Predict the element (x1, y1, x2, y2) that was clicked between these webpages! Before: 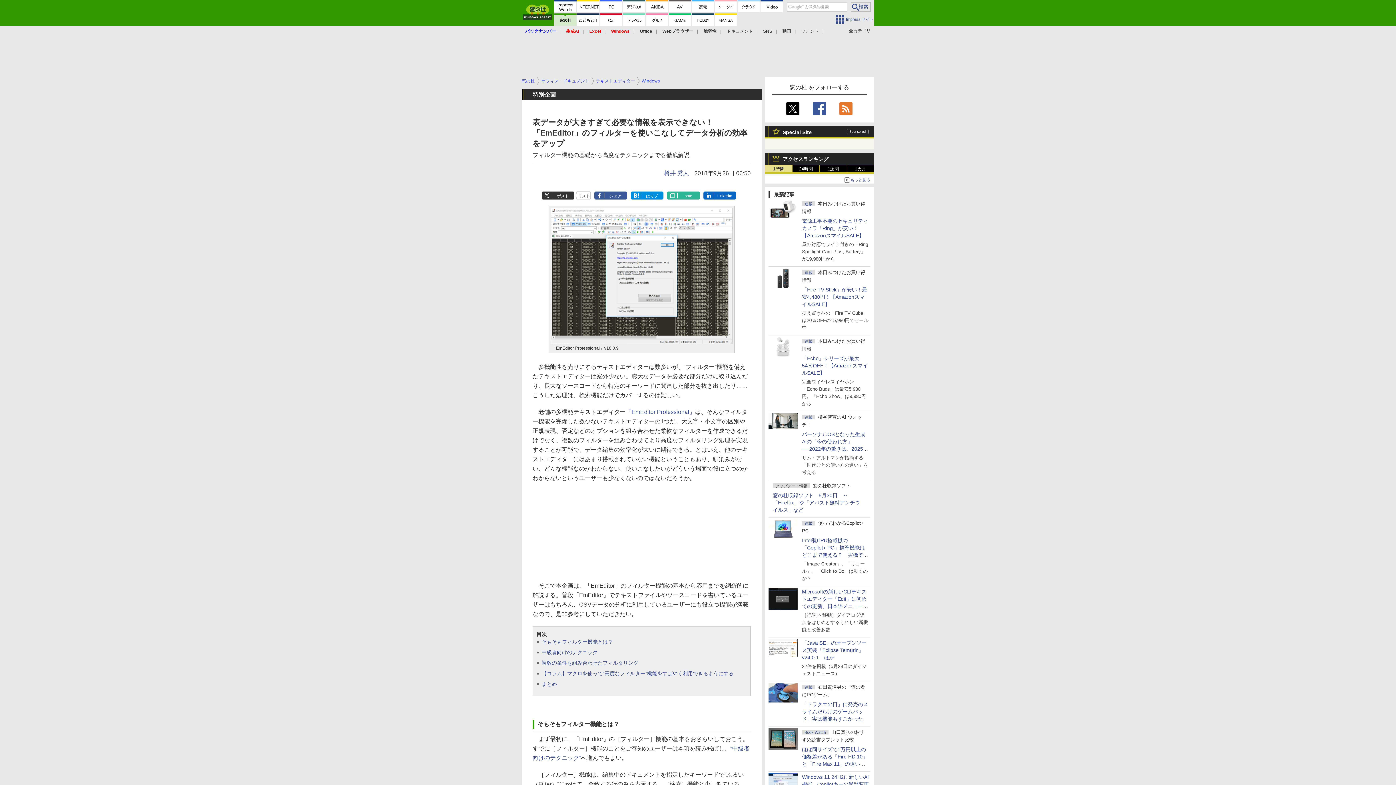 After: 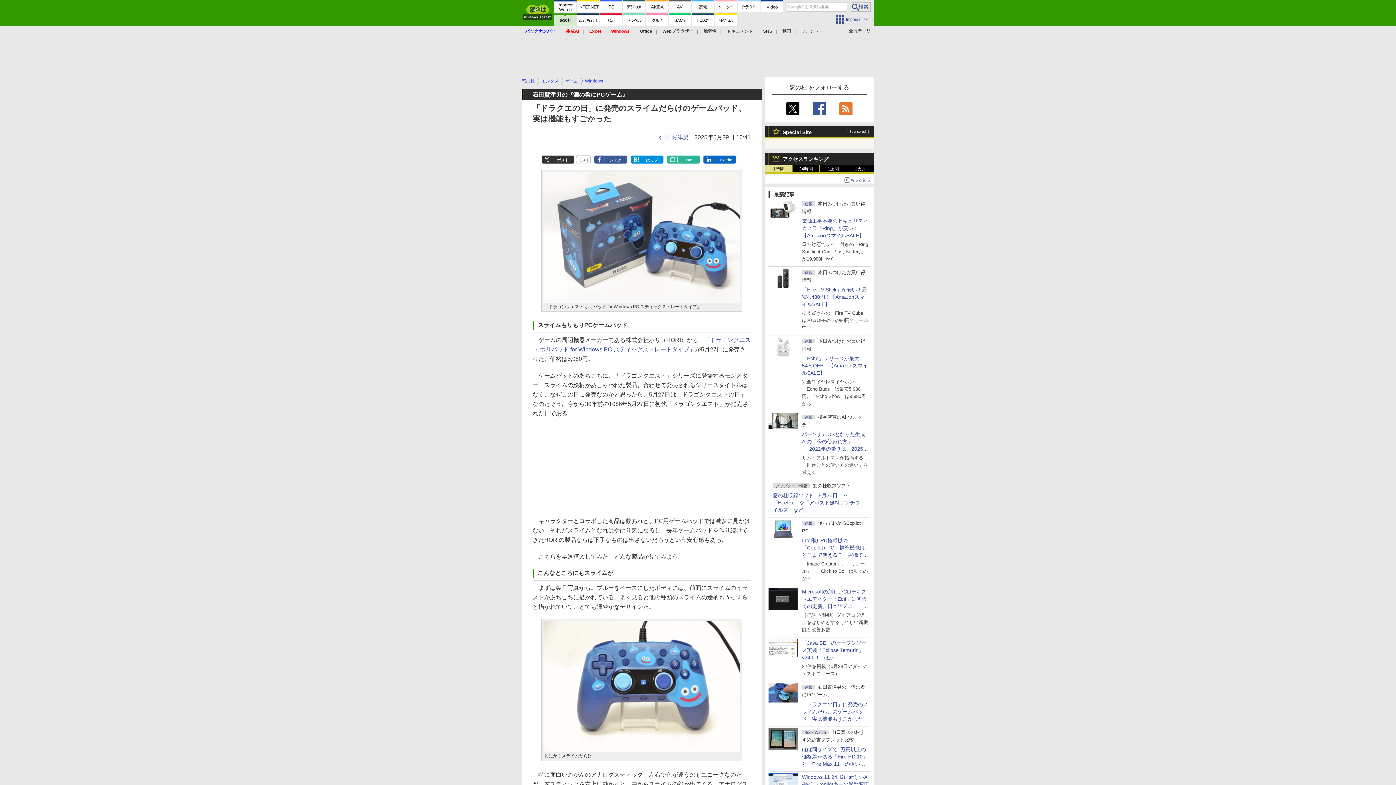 Action: label: 「ドラクエの日」に発売のスライムだらけのゲームパッド、実は機能もすごかった bbox: (802, 701, 868, 722)